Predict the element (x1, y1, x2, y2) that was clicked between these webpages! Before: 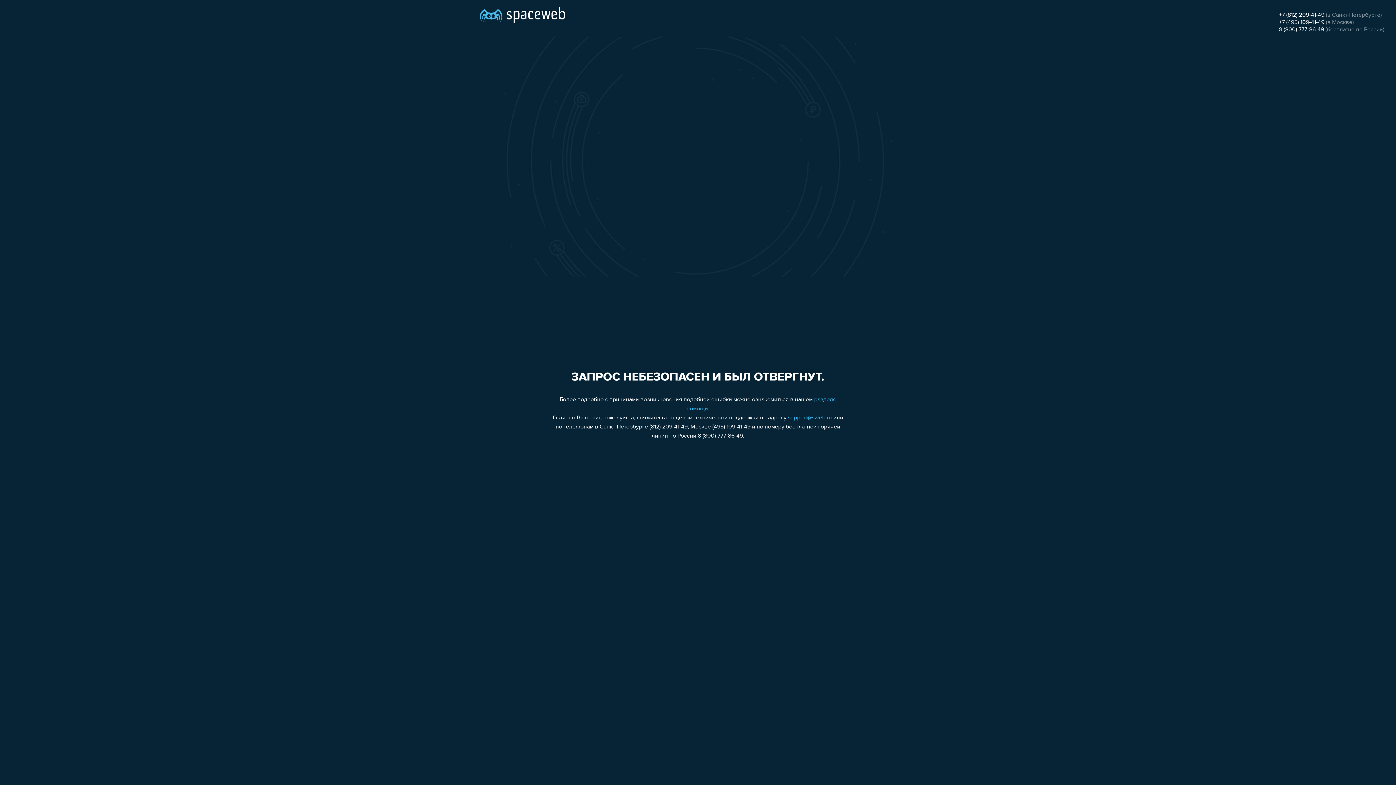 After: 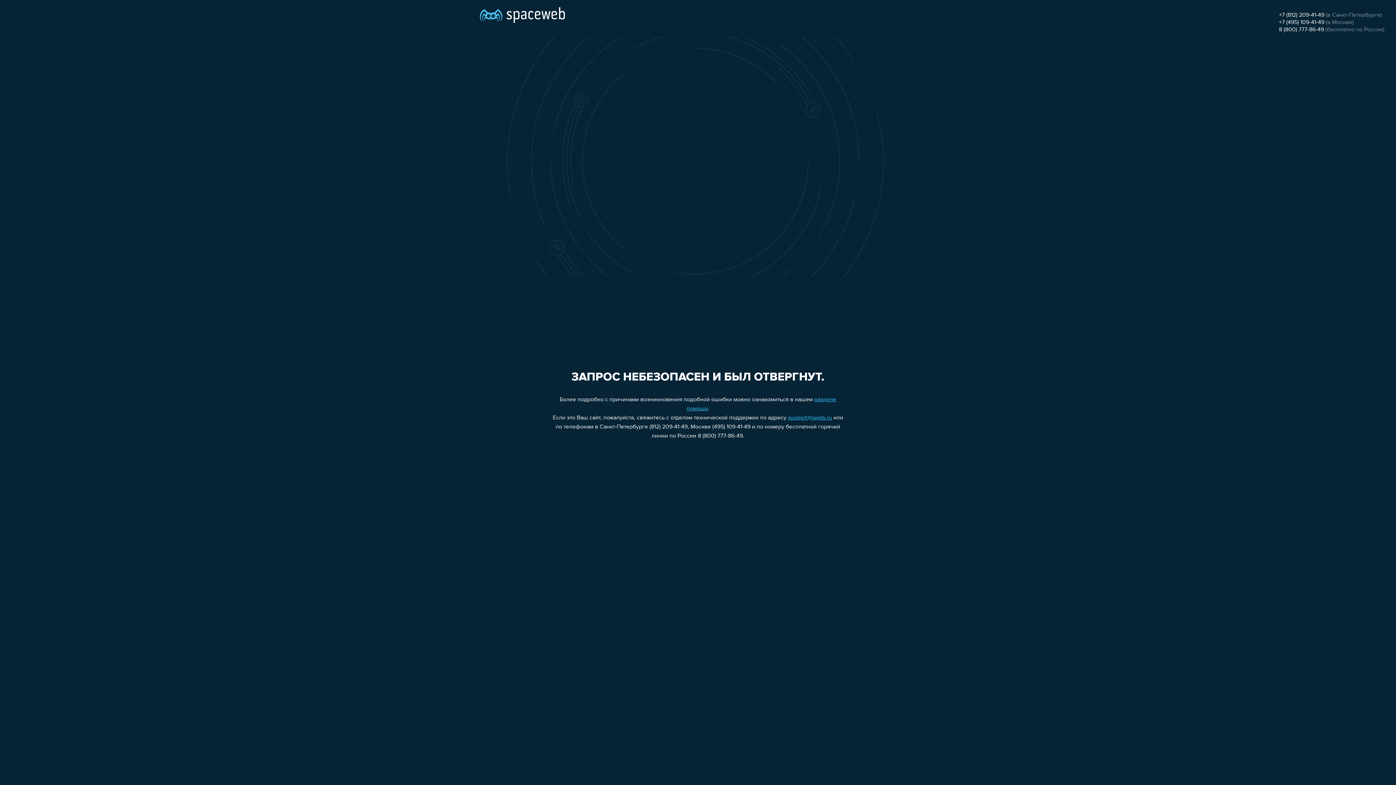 Action: bbox: (1279, 19, 1324, 25) label: +7 (495) 109-41-49